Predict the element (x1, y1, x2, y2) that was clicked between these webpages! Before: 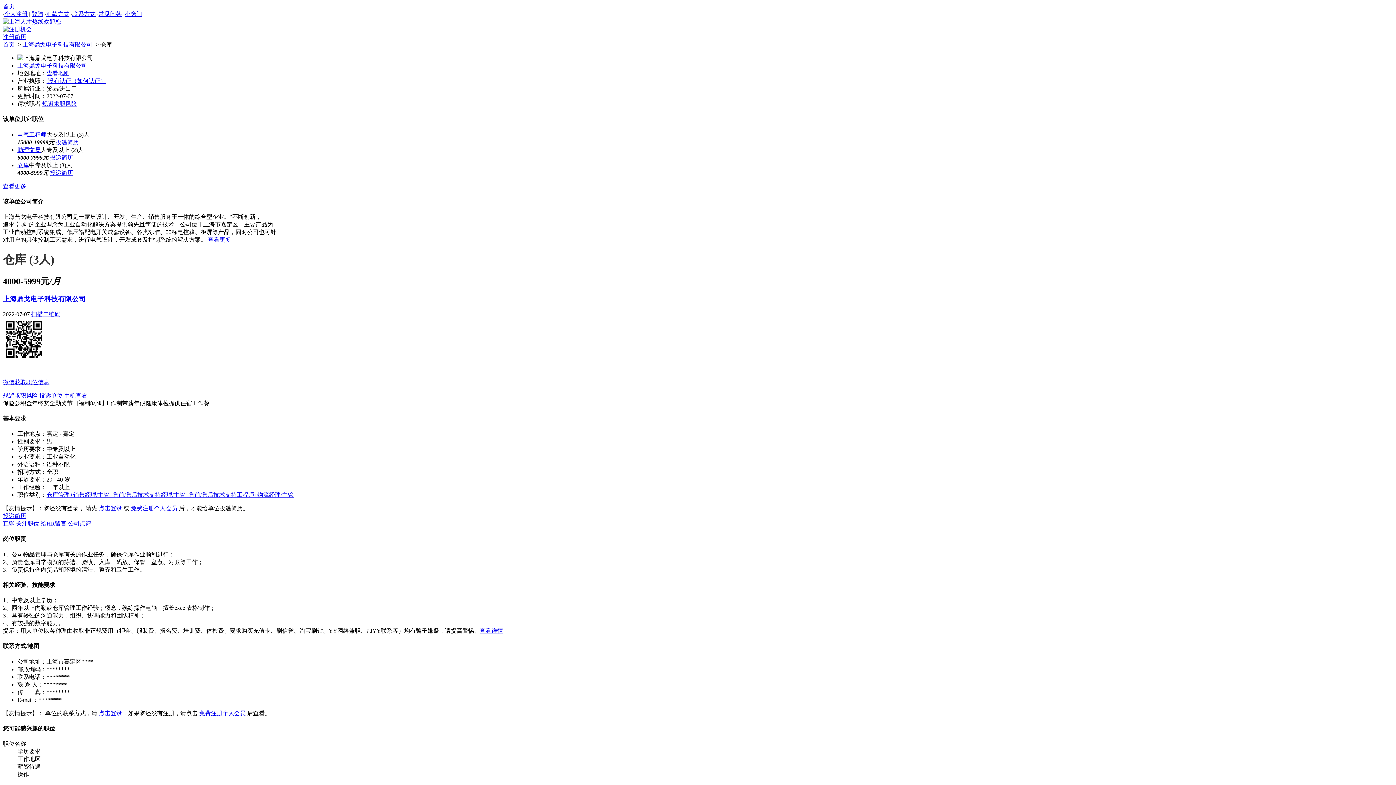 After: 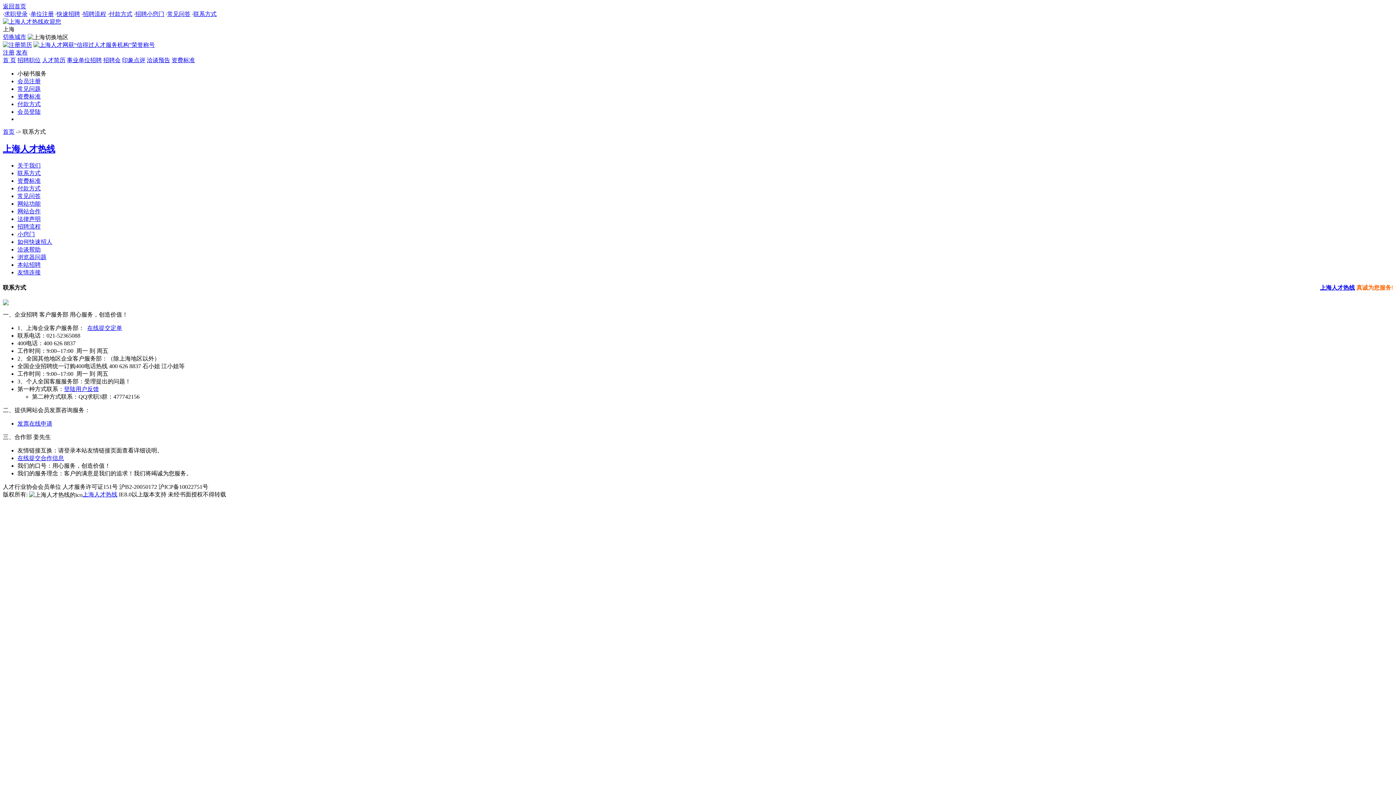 Action: label: 联系方式 bbox: (72, 10, 95, 17)